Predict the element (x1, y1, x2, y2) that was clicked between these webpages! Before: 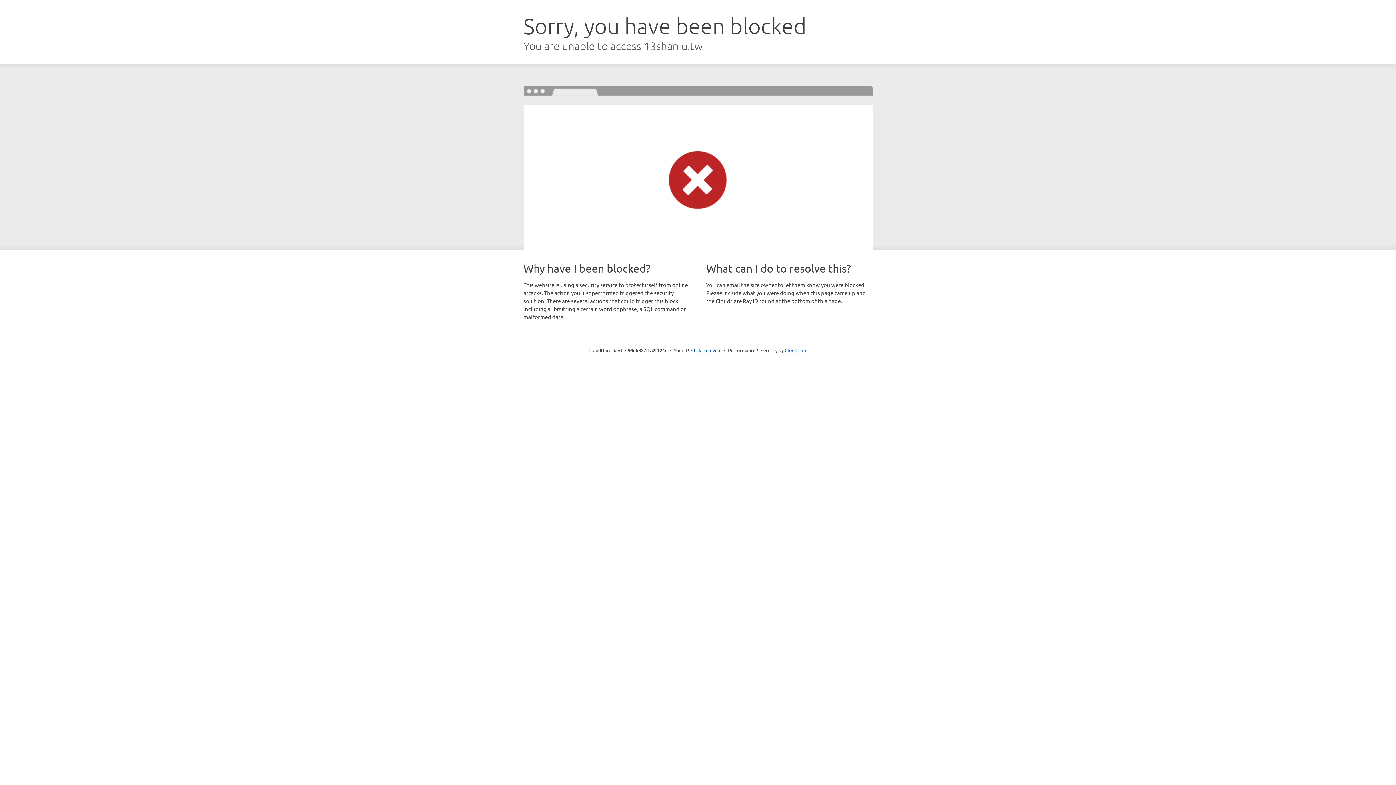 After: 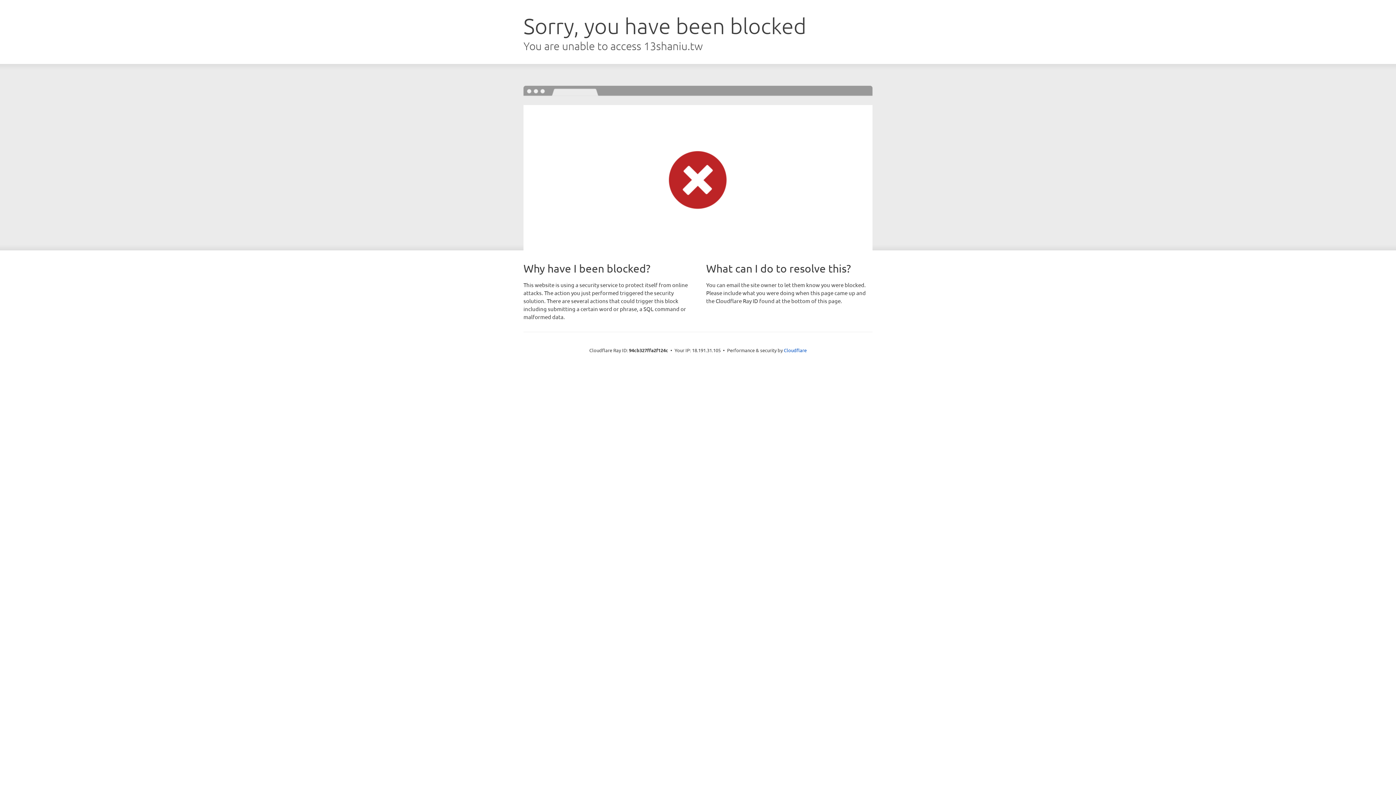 Action: label: Click to reveal bbox: (691, 346, 721, 353)